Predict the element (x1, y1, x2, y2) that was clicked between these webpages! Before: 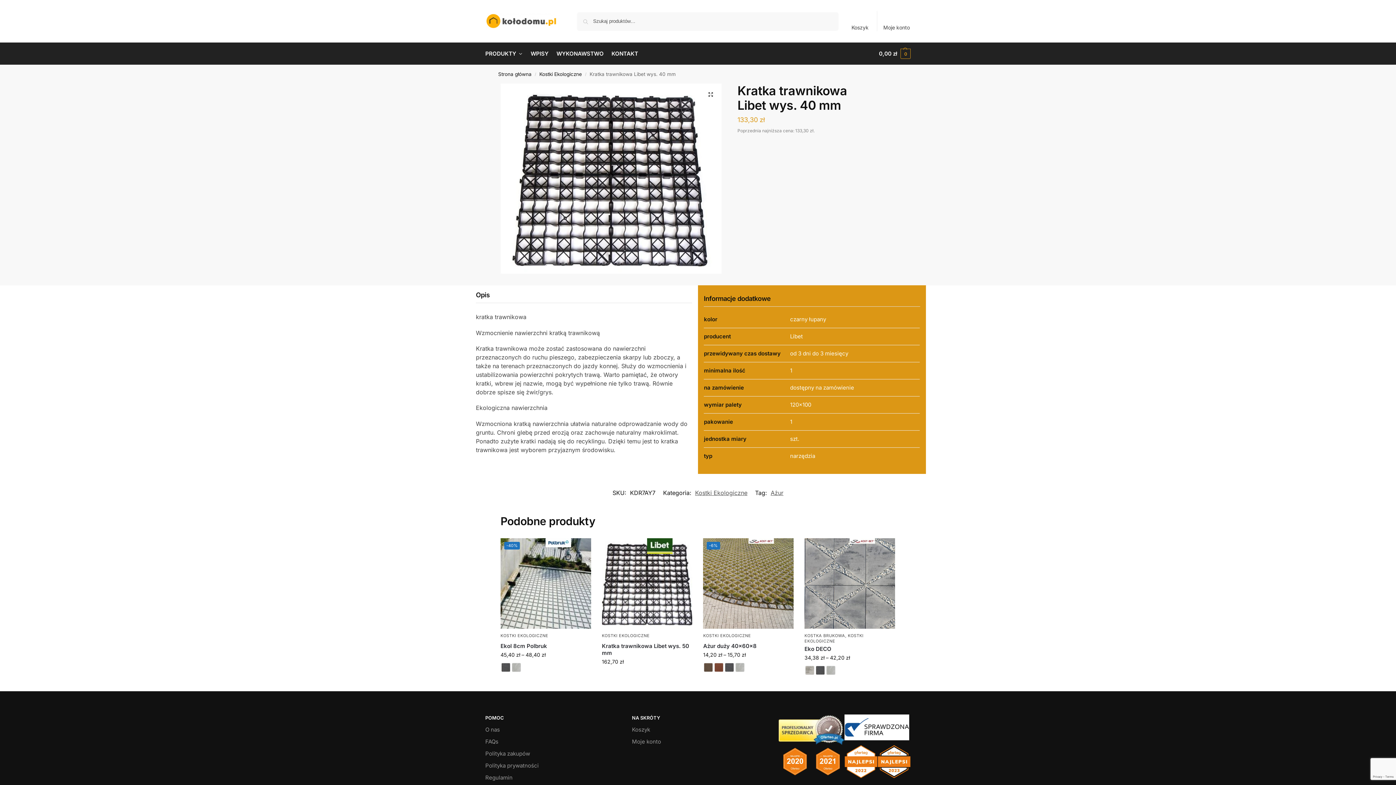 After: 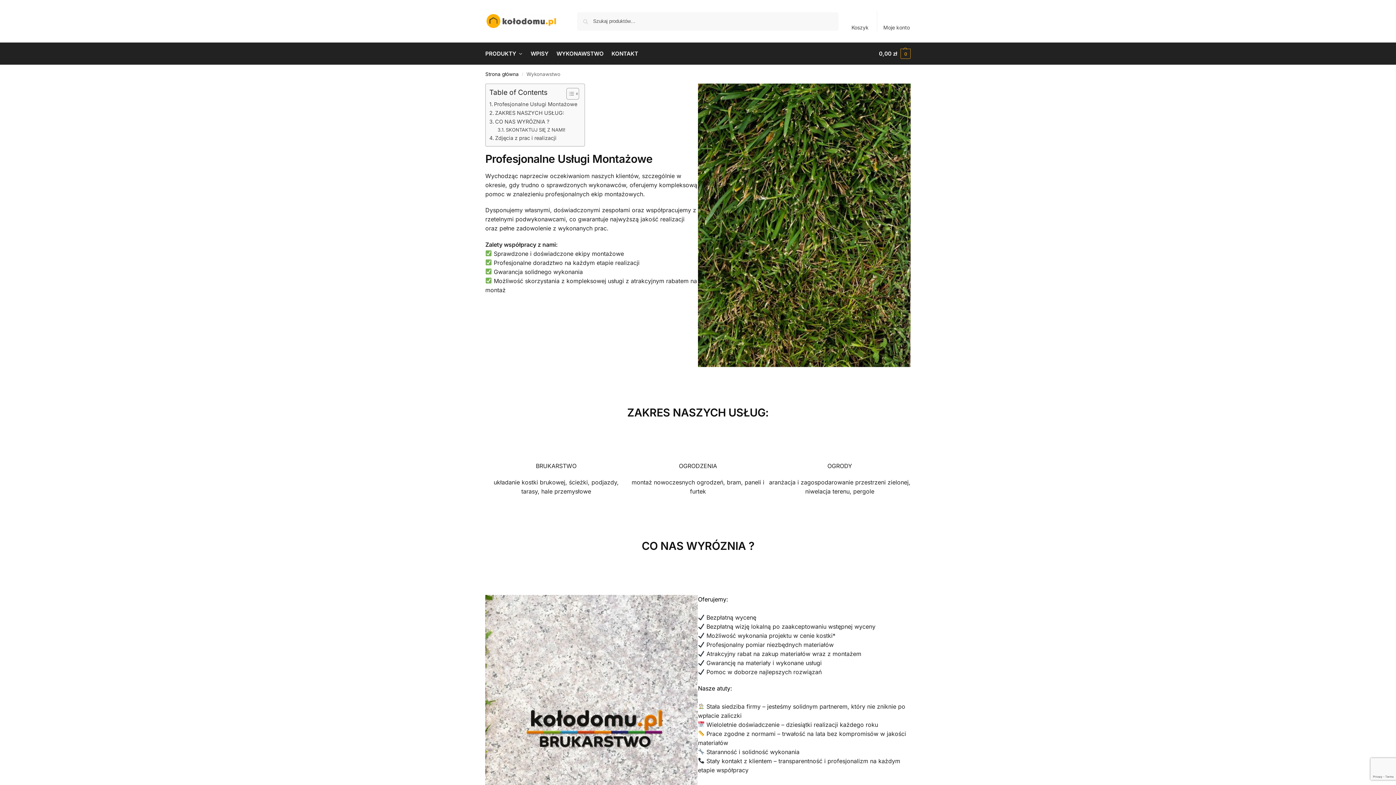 Action: bbox: (553, 42, 606, 64) label: WYKONAWSTWO